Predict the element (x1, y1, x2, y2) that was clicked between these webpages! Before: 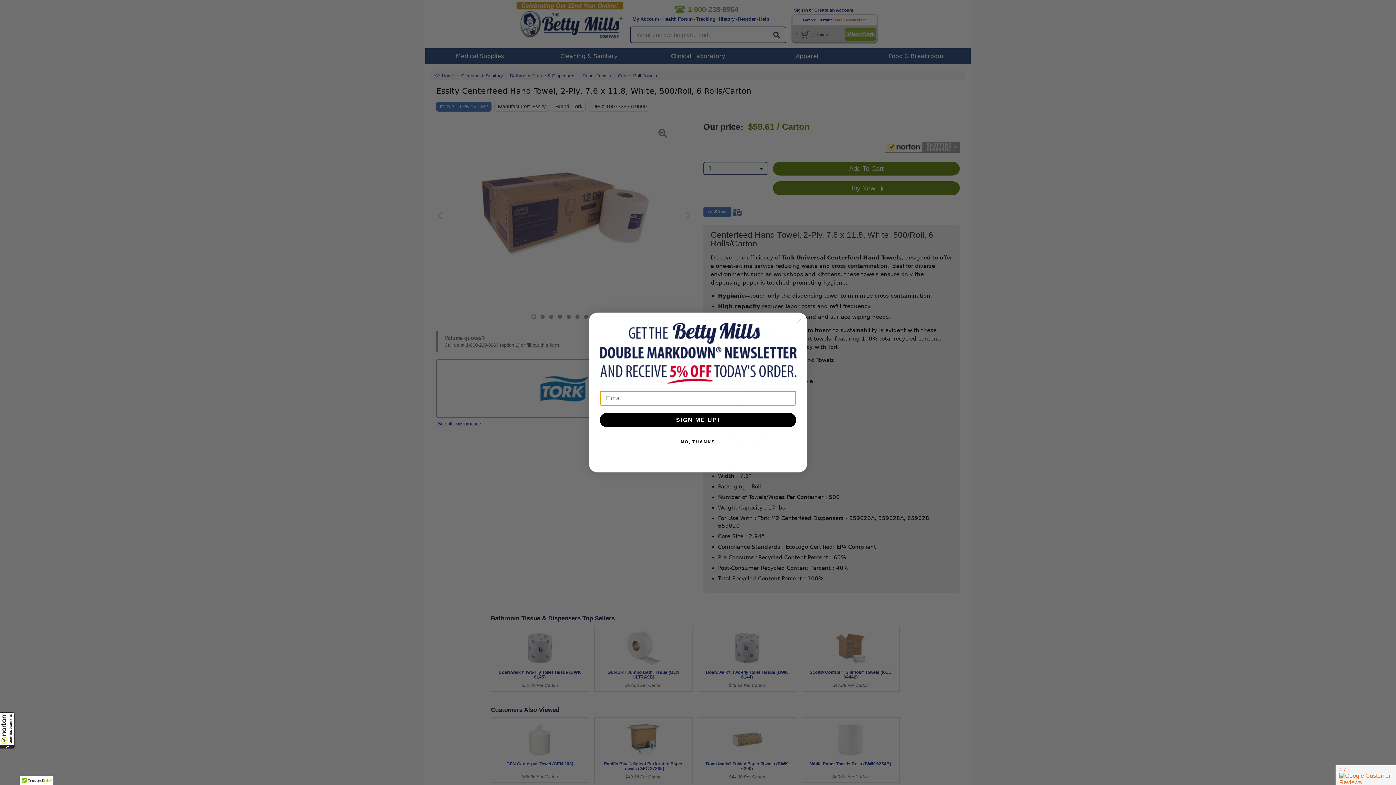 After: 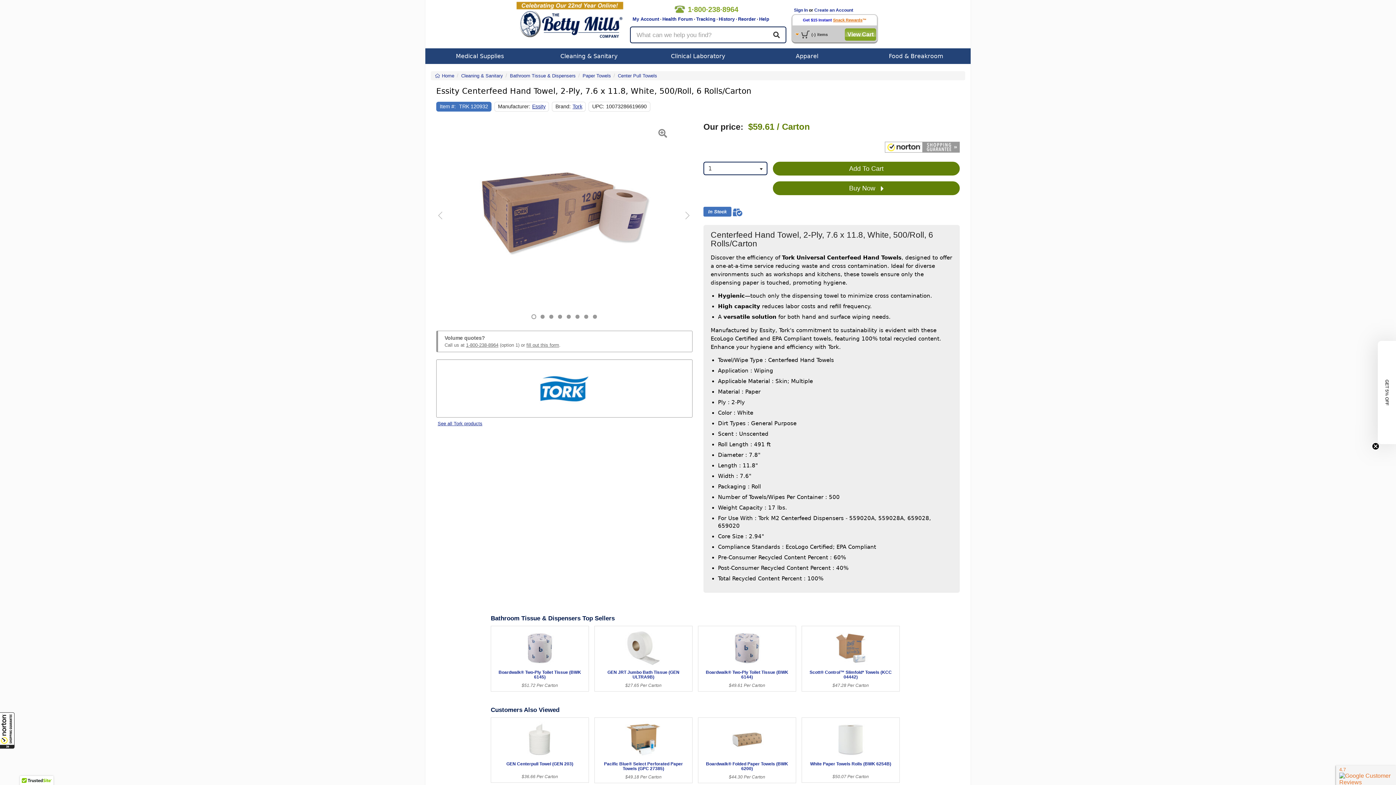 Action: bbox: (598, 434, 797, 449) label: NO, THANKS